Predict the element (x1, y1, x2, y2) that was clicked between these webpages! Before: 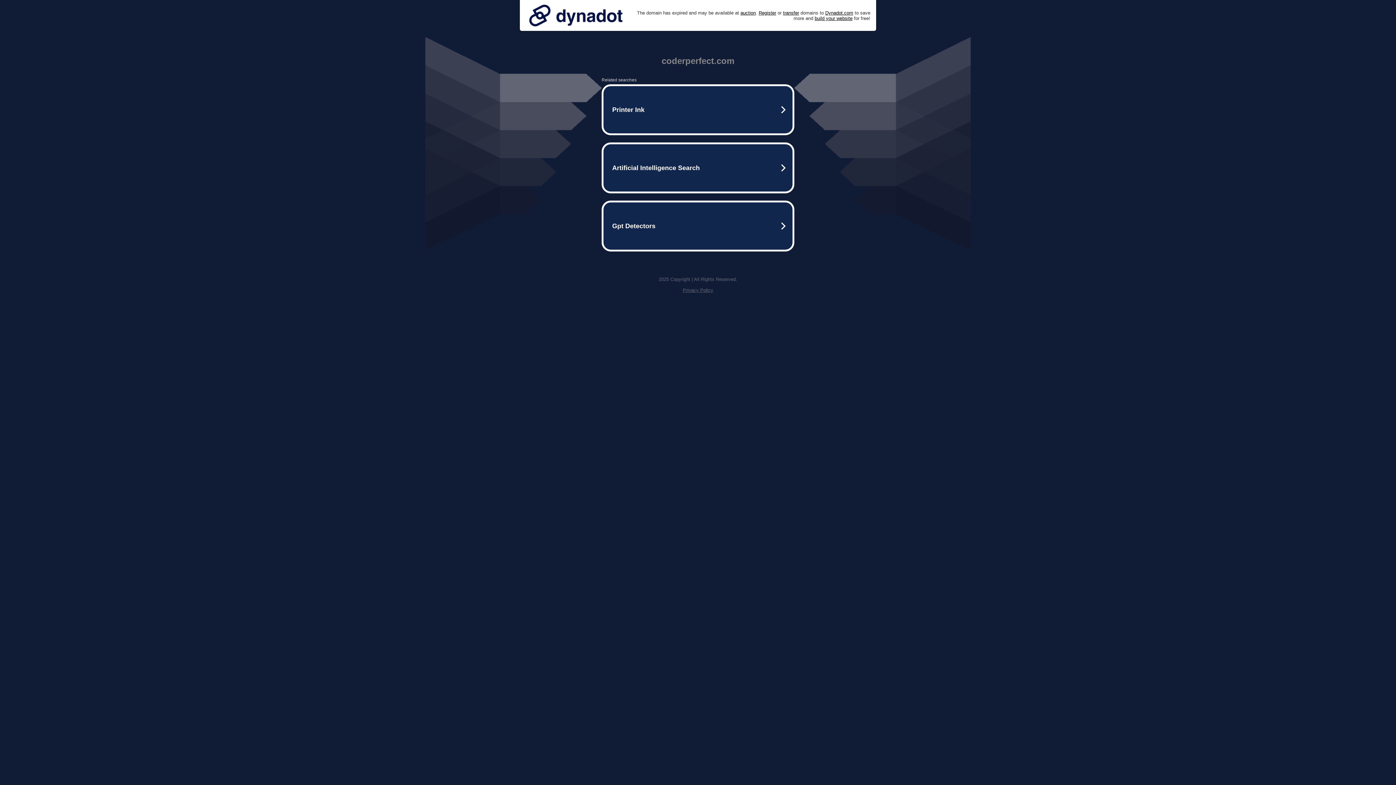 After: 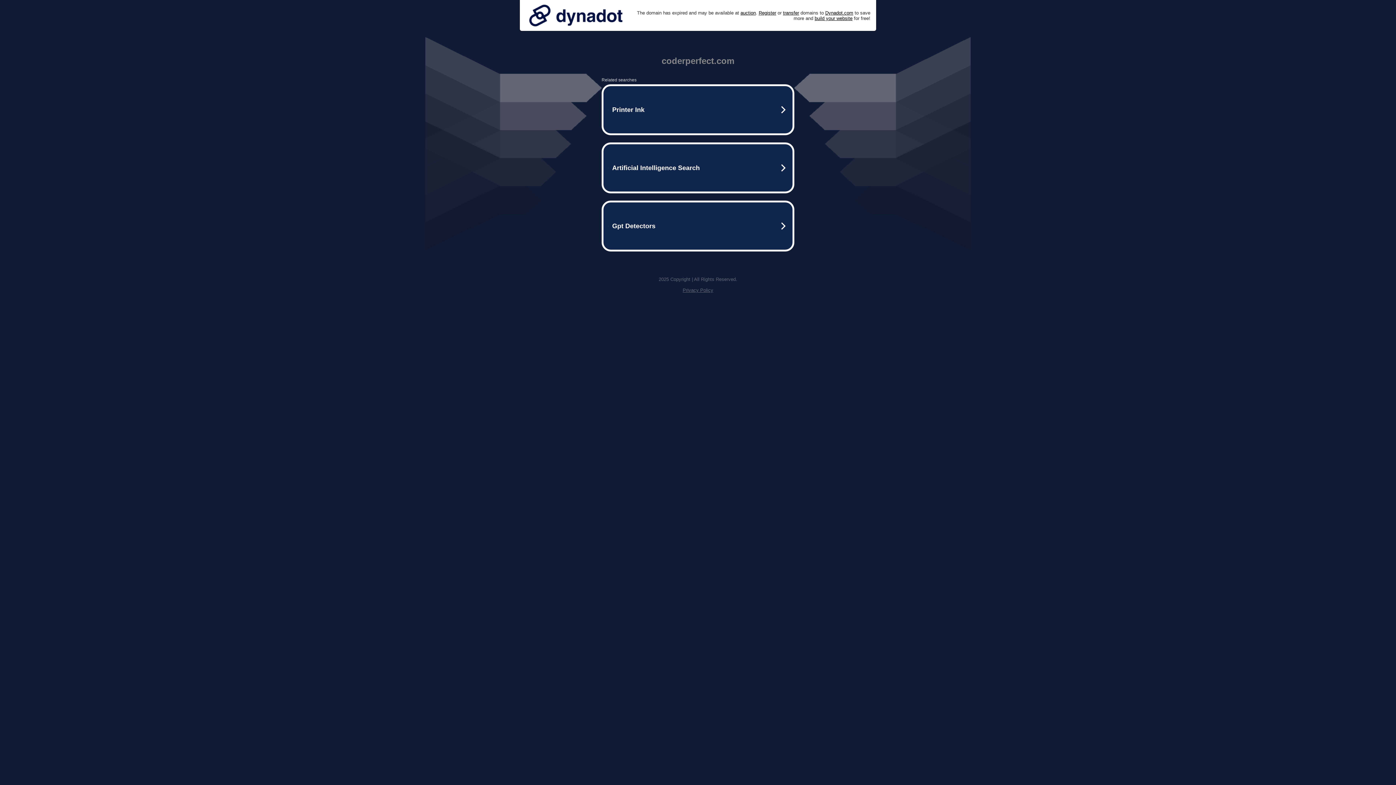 Action: bbox: (682, 287, 713, 293) label: Privacy Policy